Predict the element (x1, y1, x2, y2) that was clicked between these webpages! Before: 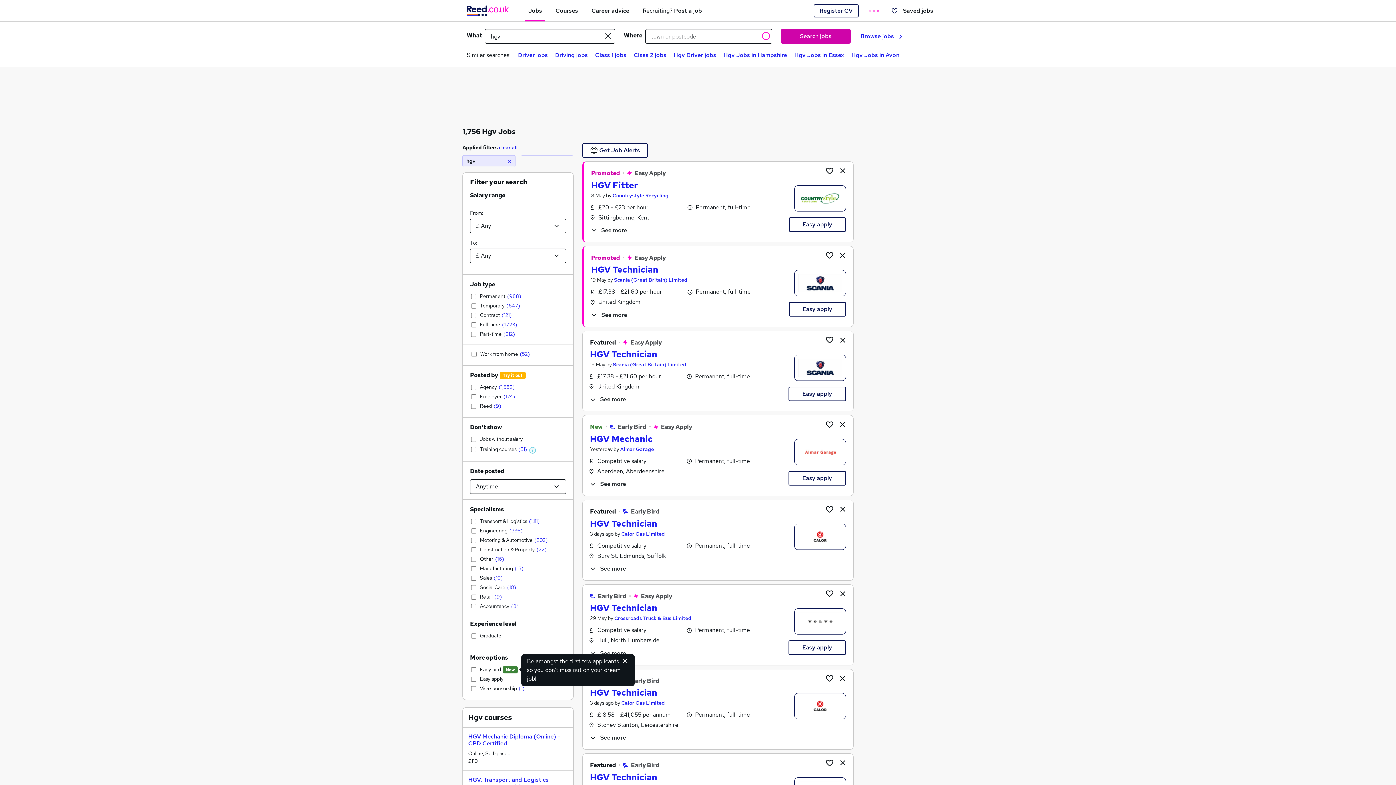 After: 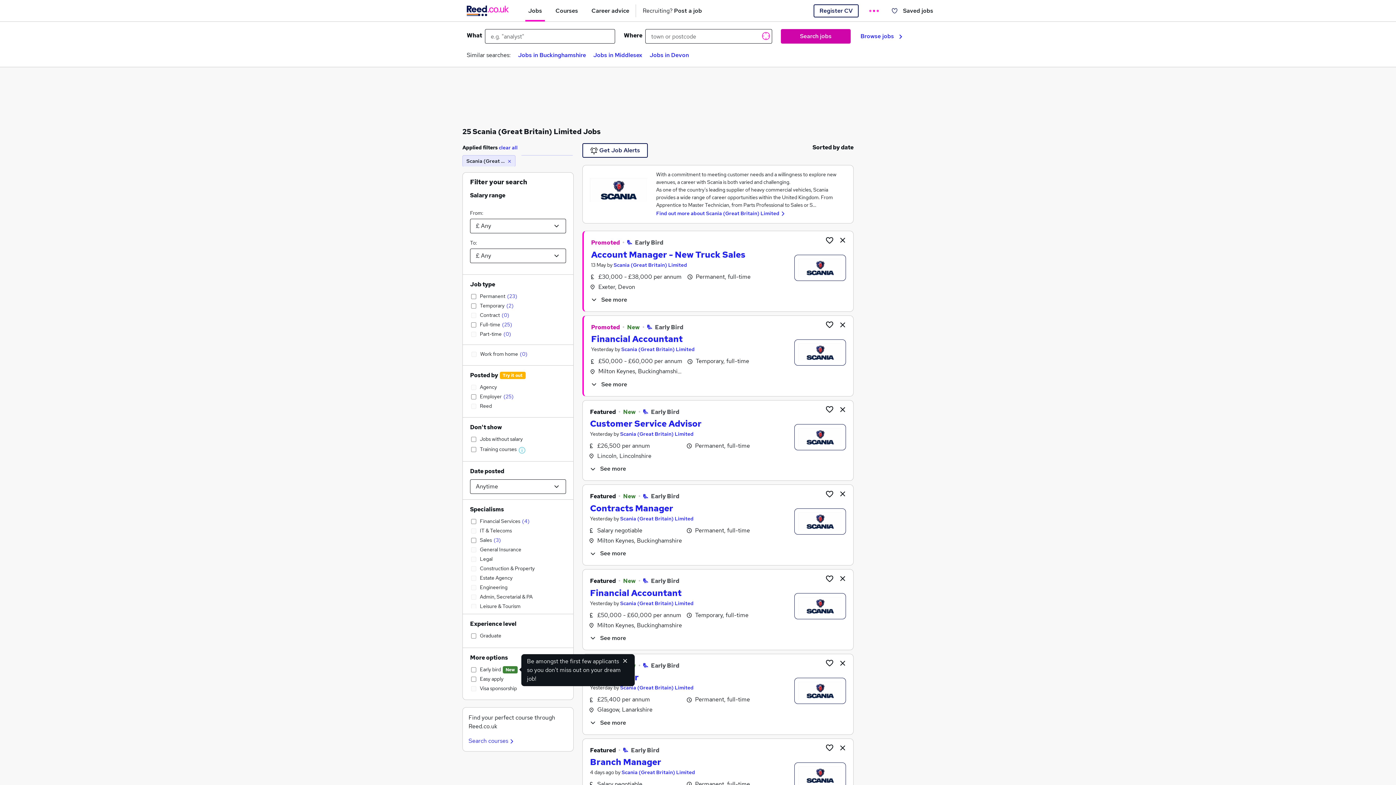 Action: bbox: (613, 361, 686, 368) label: Scania (Great Britain) Limited